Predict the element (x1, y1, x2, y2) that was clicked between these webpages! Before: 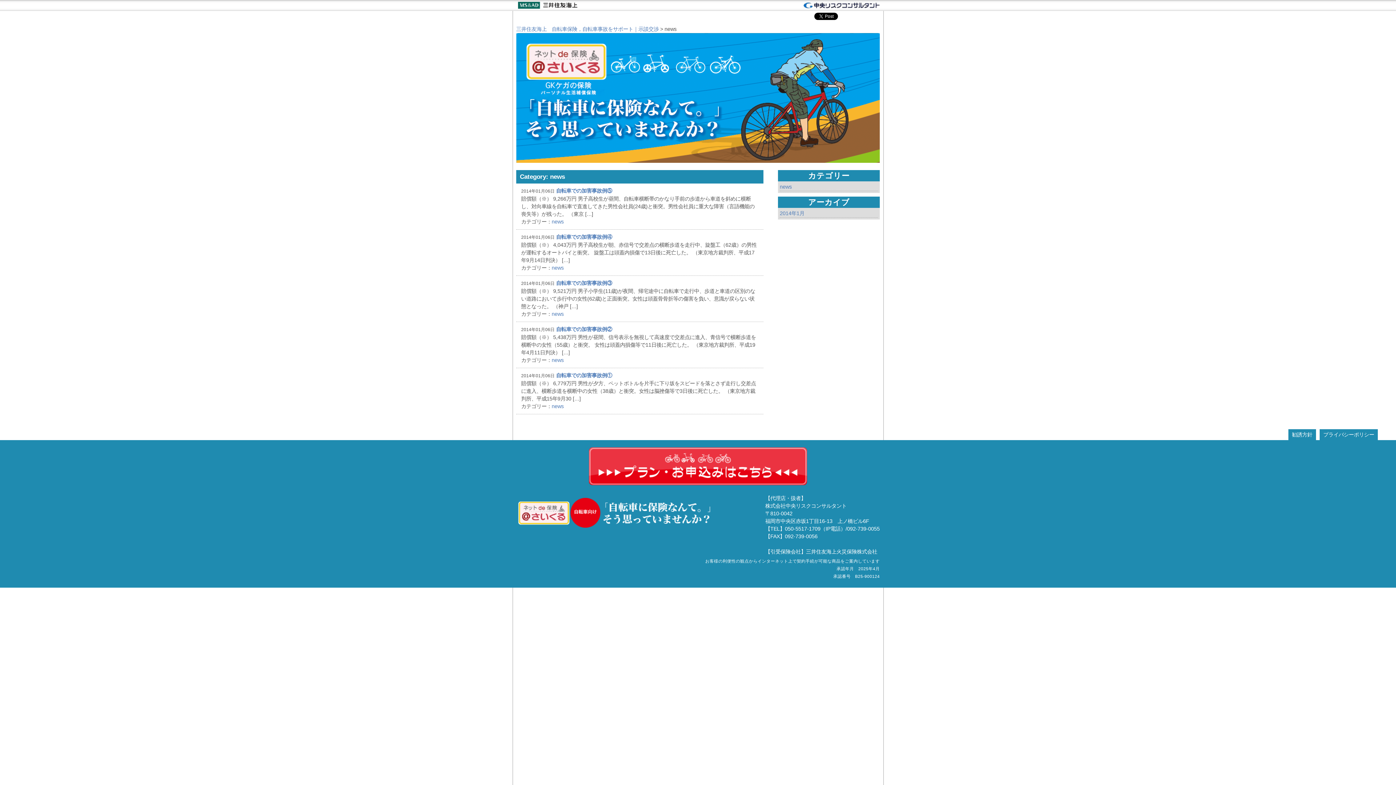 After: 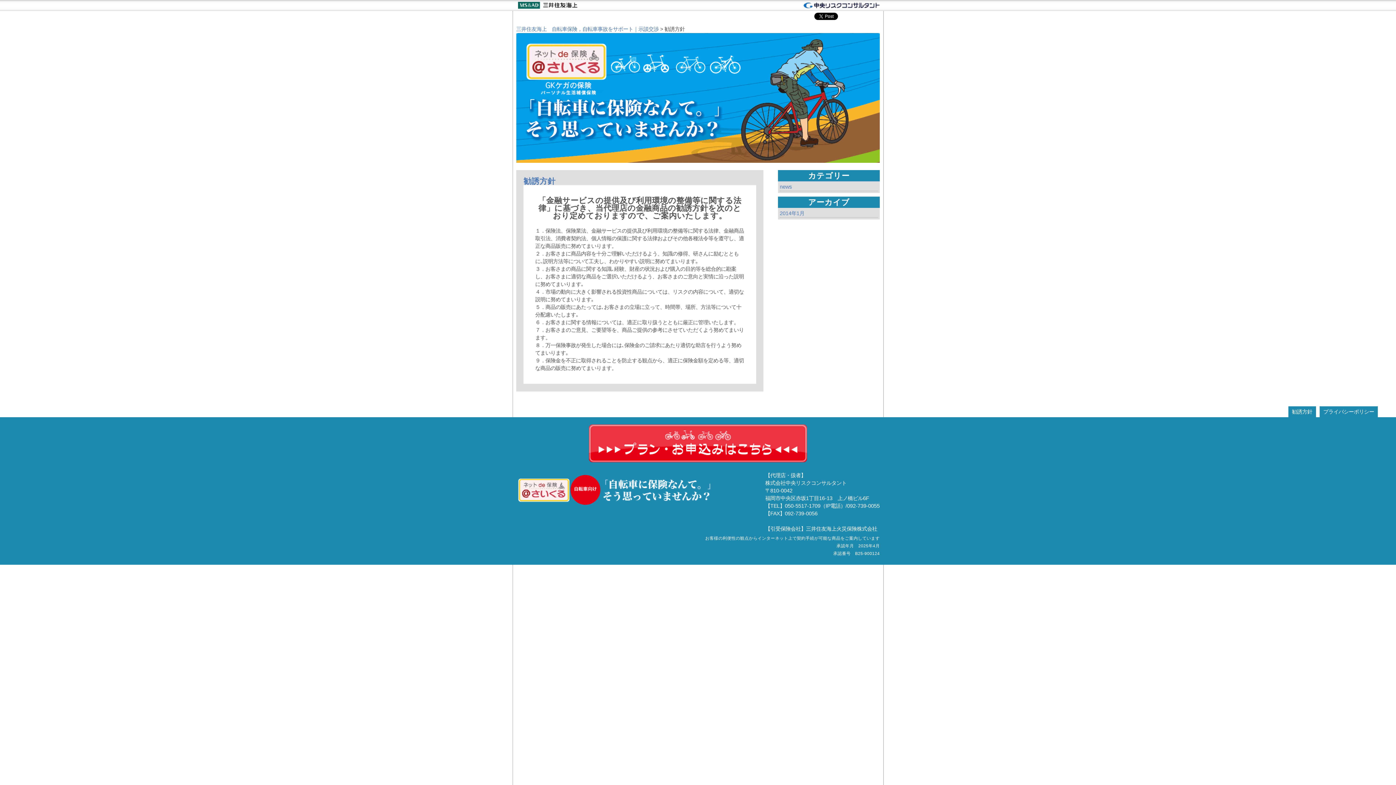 Action: bbox: (1288, 429, 1316, 440) label: 勧誘方針